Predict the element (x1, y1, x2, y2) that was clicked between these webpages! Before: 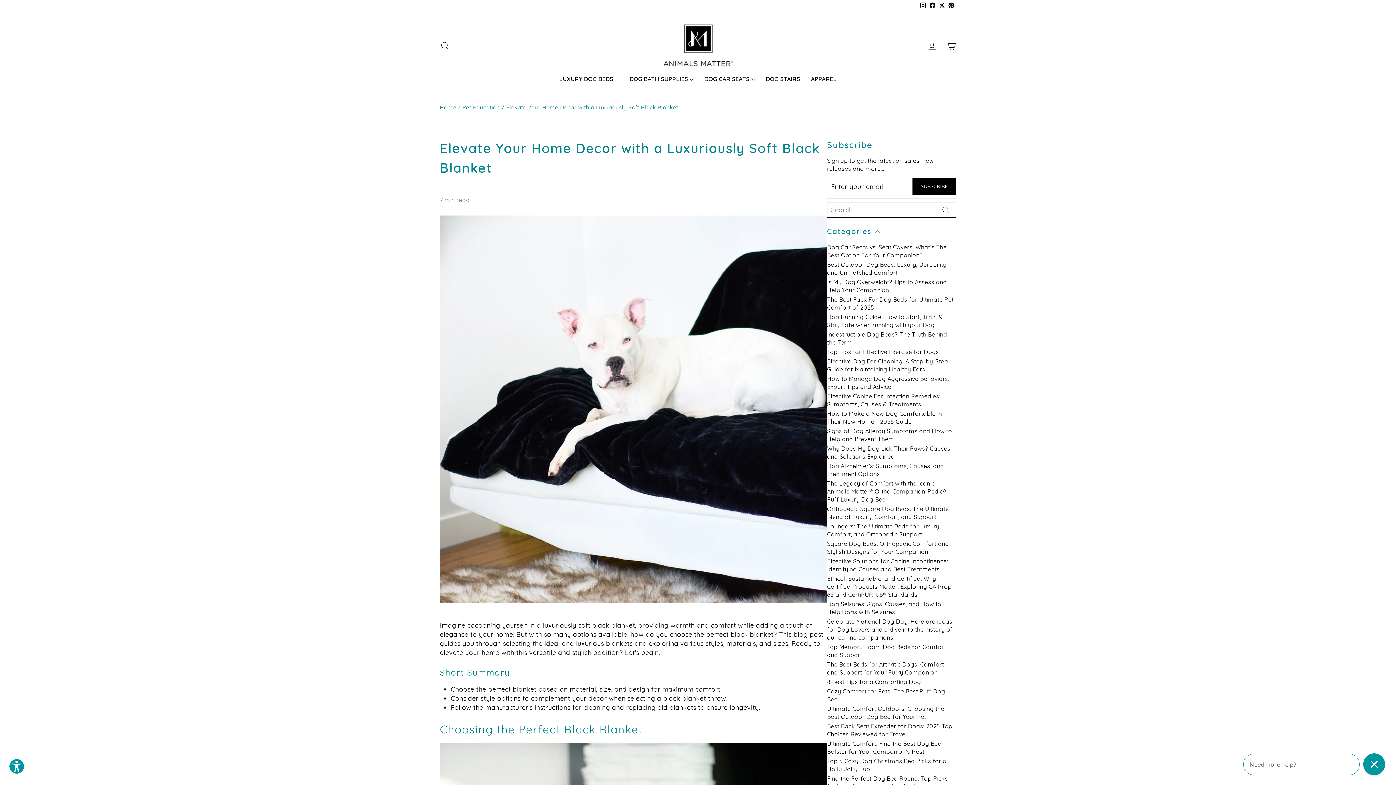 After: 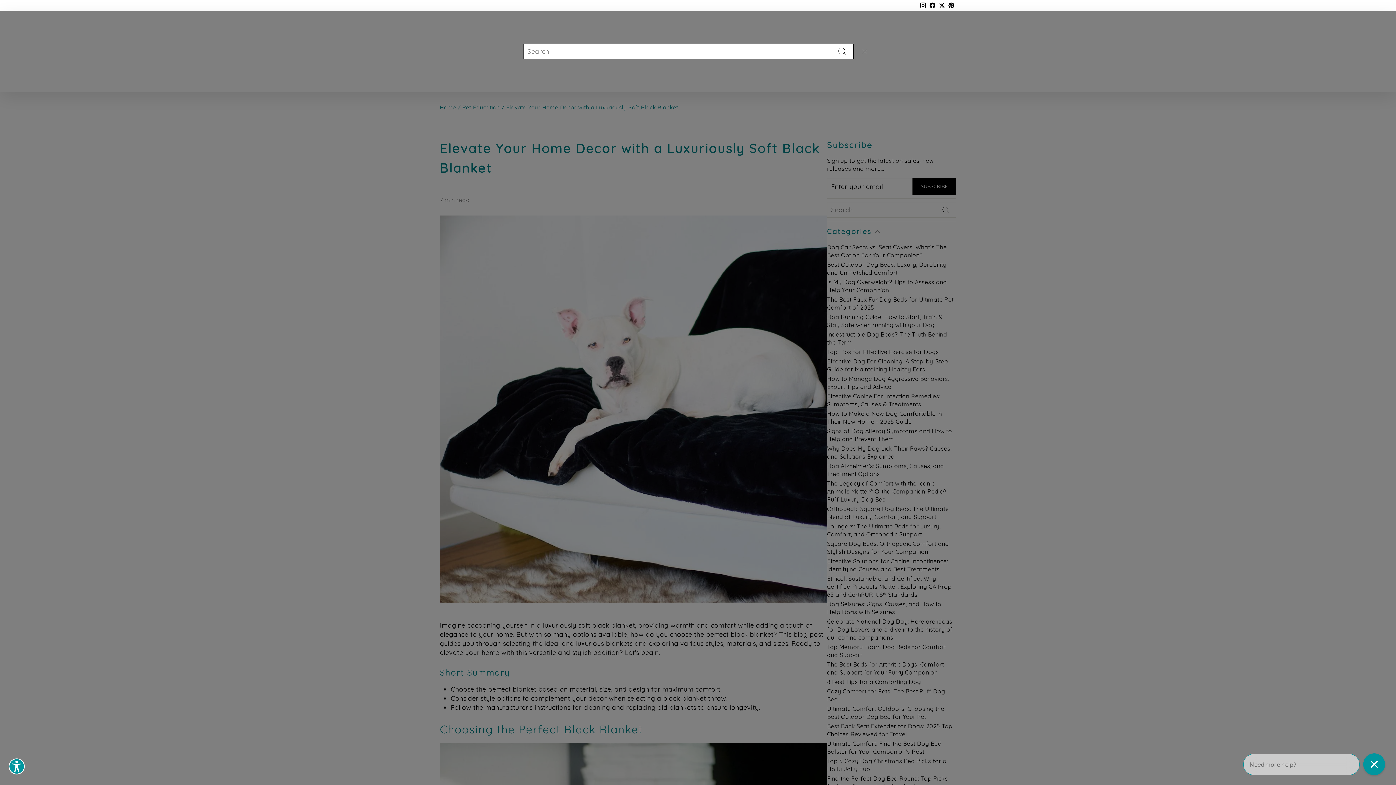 Action: label: SEARCH bbox: (435, 38, 454, 53)